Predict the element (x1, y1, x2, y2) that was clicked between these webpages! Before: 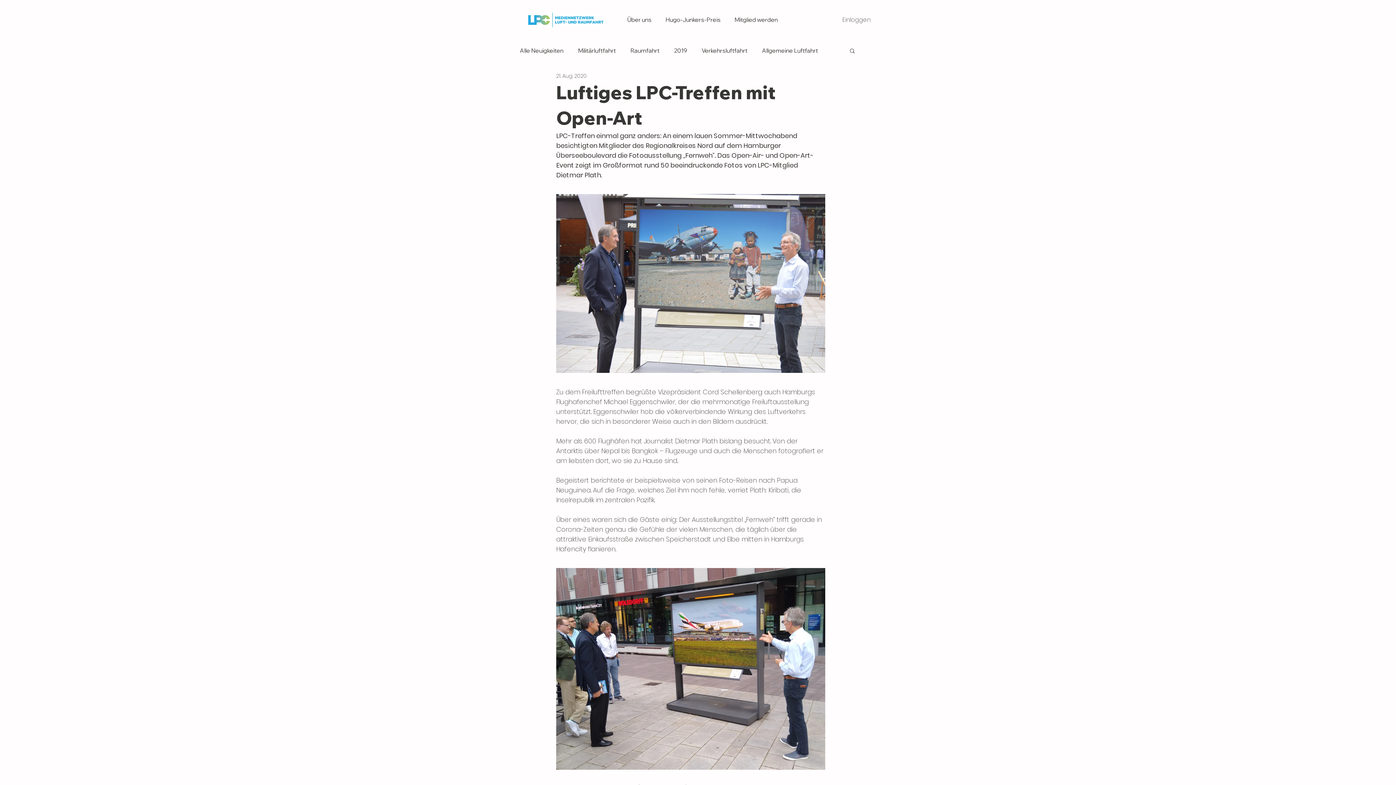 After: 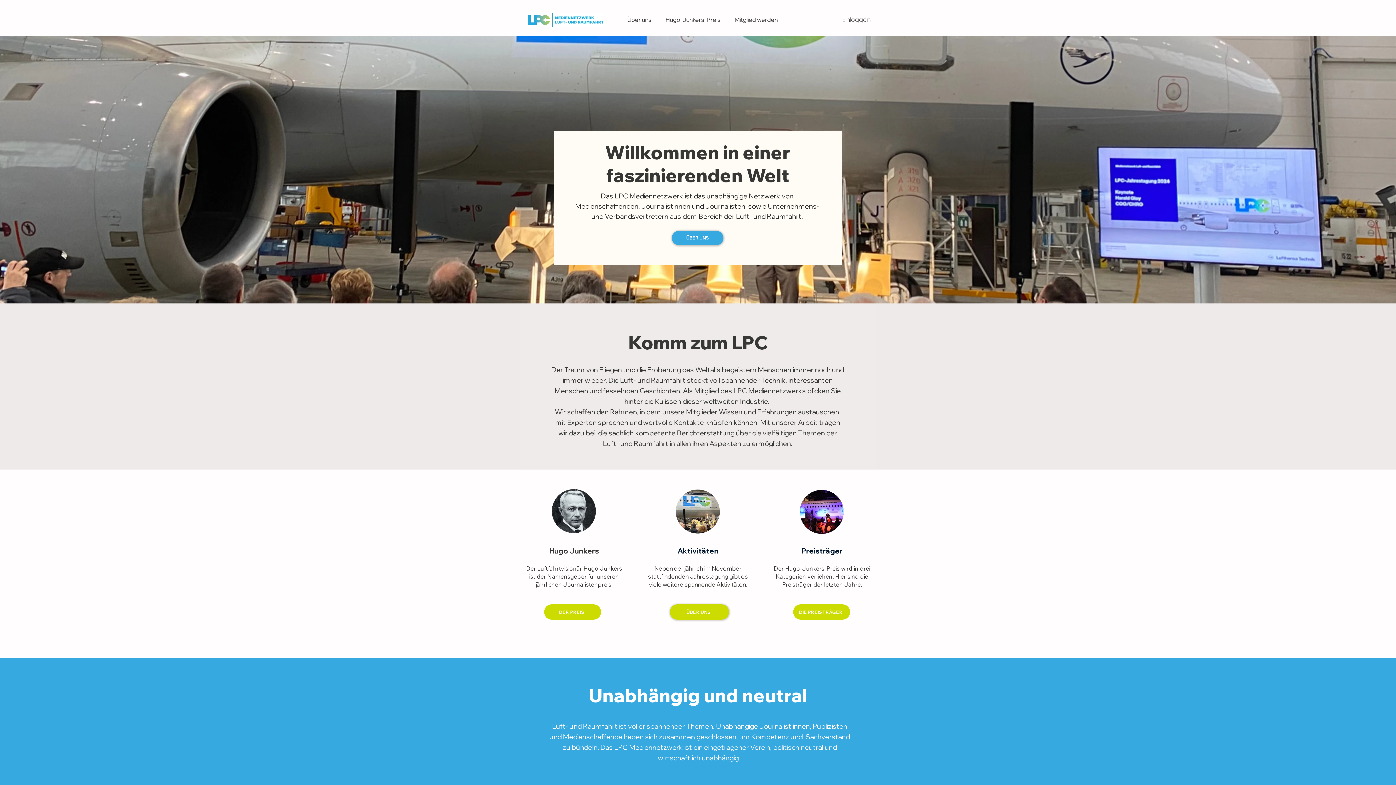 Action: bbox: (528, 12, 603, 27)